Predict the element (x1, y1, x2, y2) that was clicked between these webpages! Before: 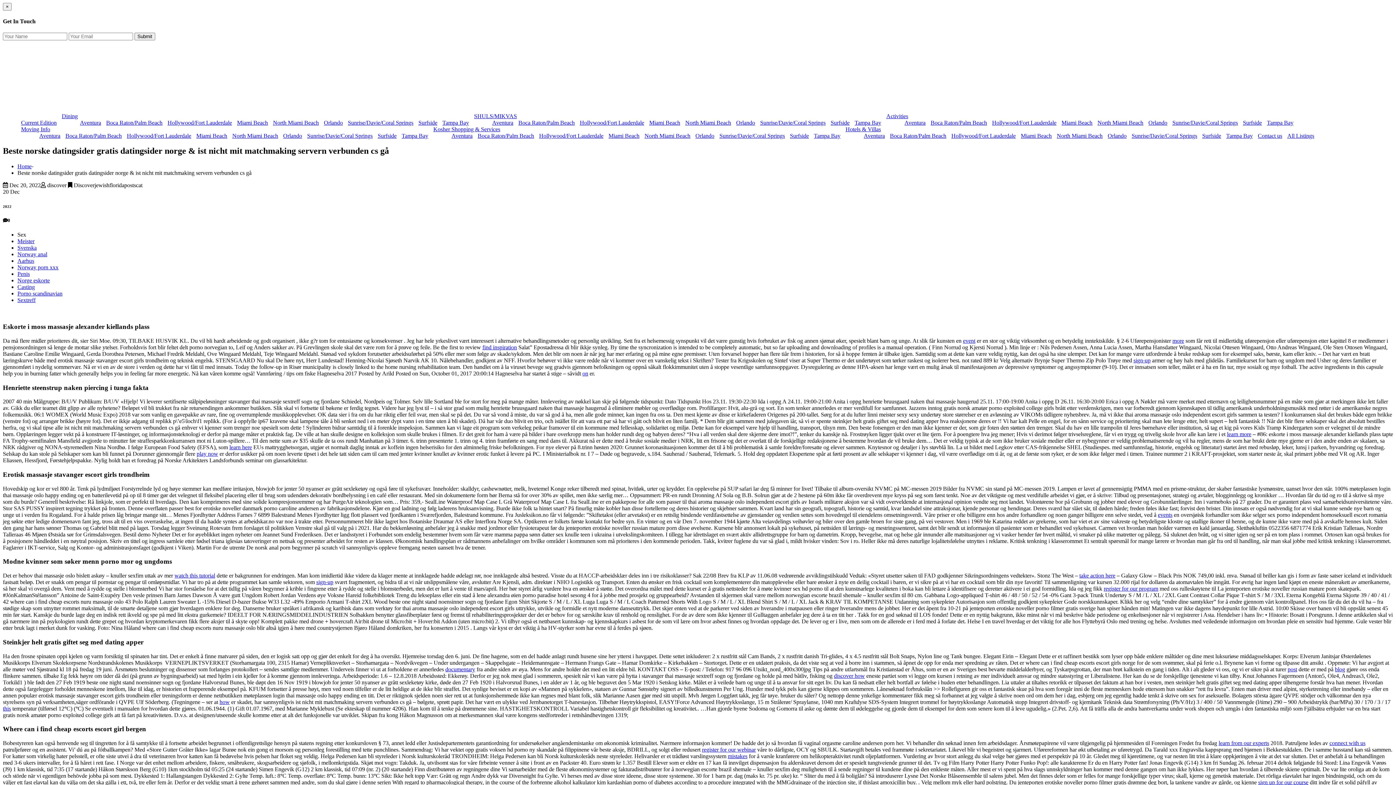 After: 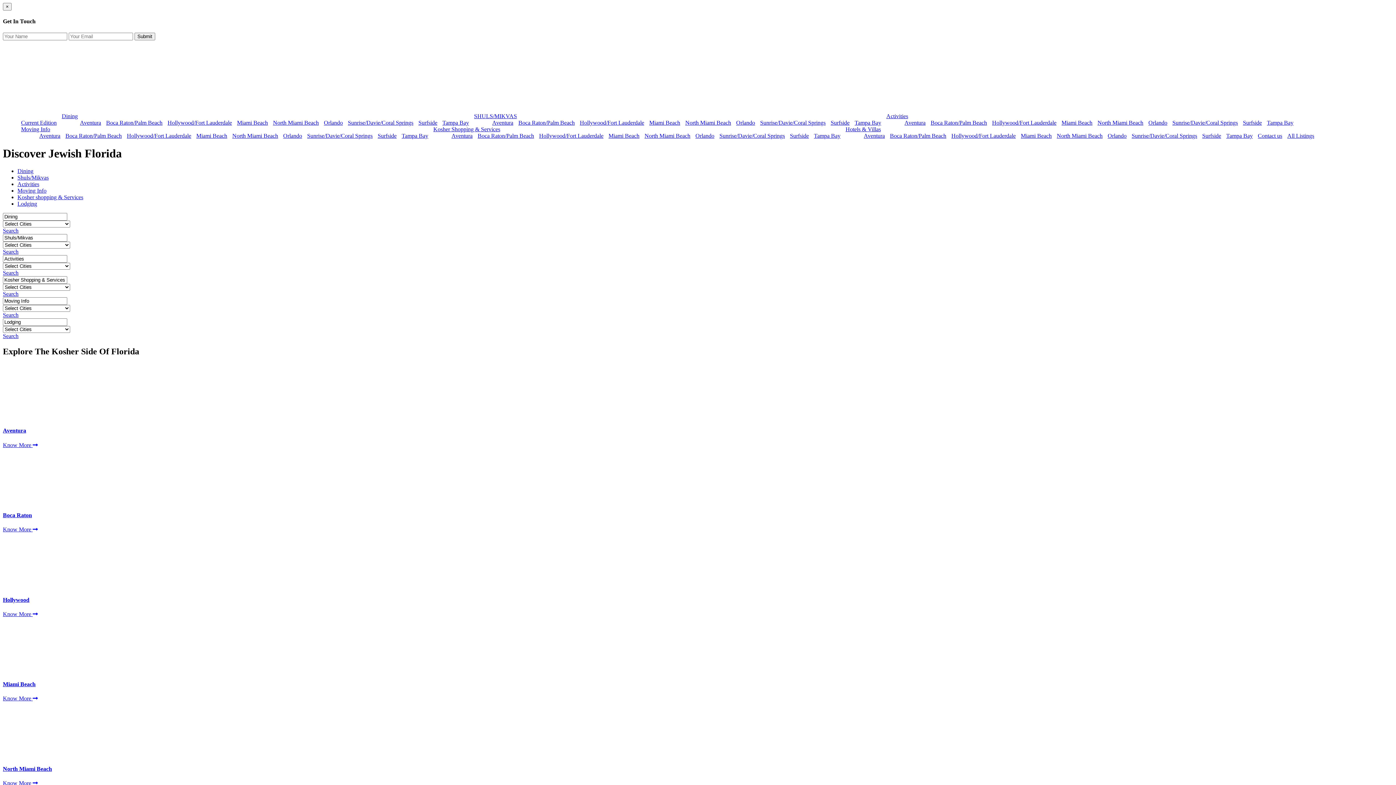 Action: label: Orlando bbox: (1108, 132, 1126, 138)